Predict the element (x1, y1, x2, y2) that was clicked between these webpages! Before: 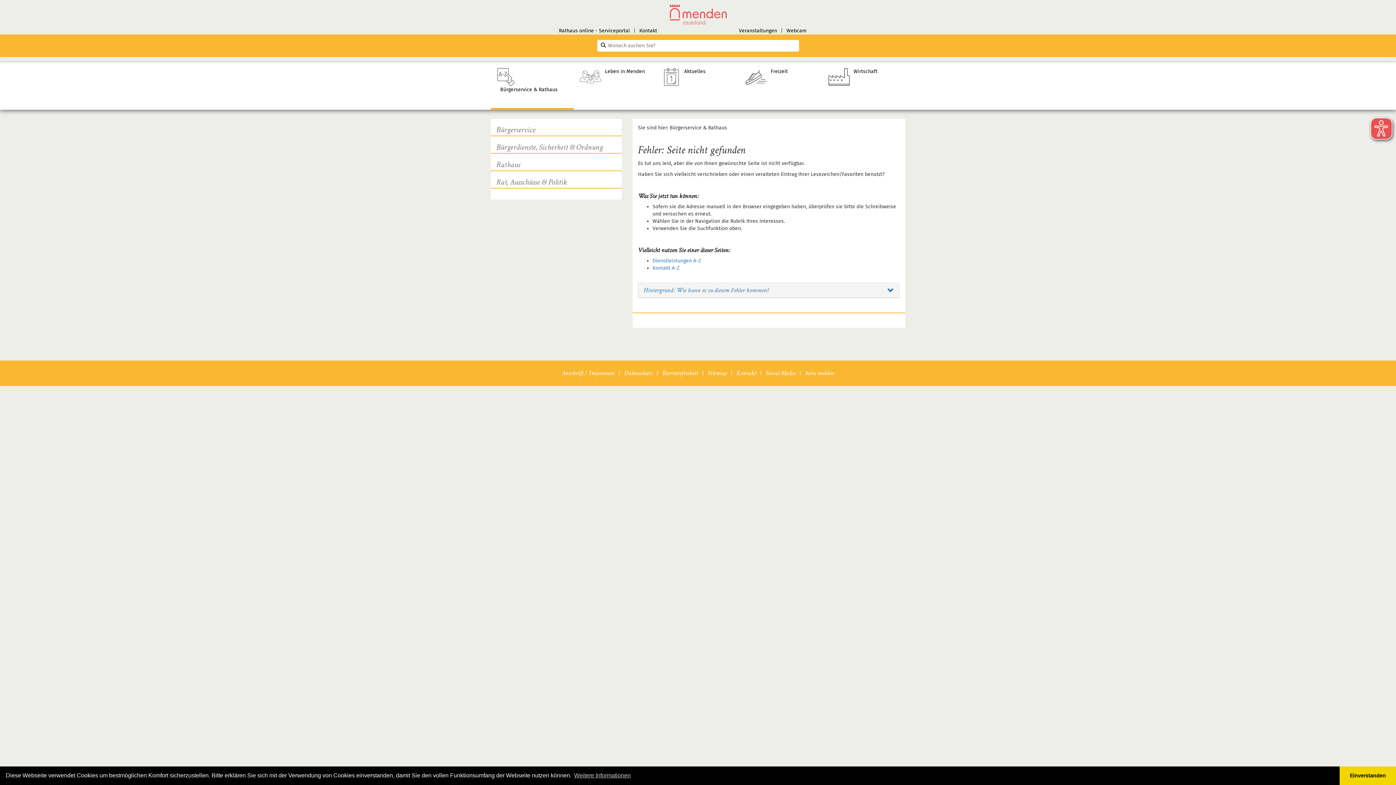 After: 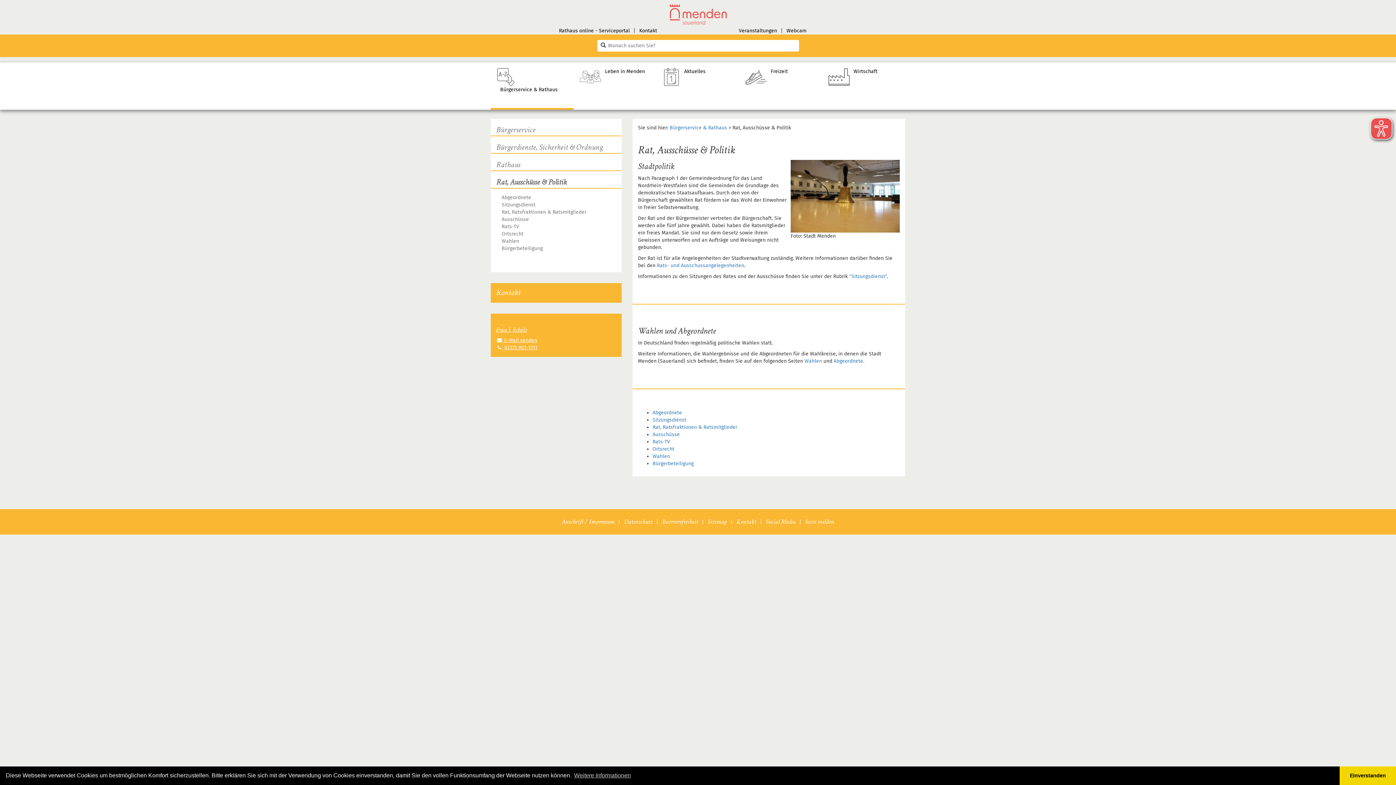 Action: bbox: (490, 176, 621, 188) label: Rat, Ausschüsse & Politik